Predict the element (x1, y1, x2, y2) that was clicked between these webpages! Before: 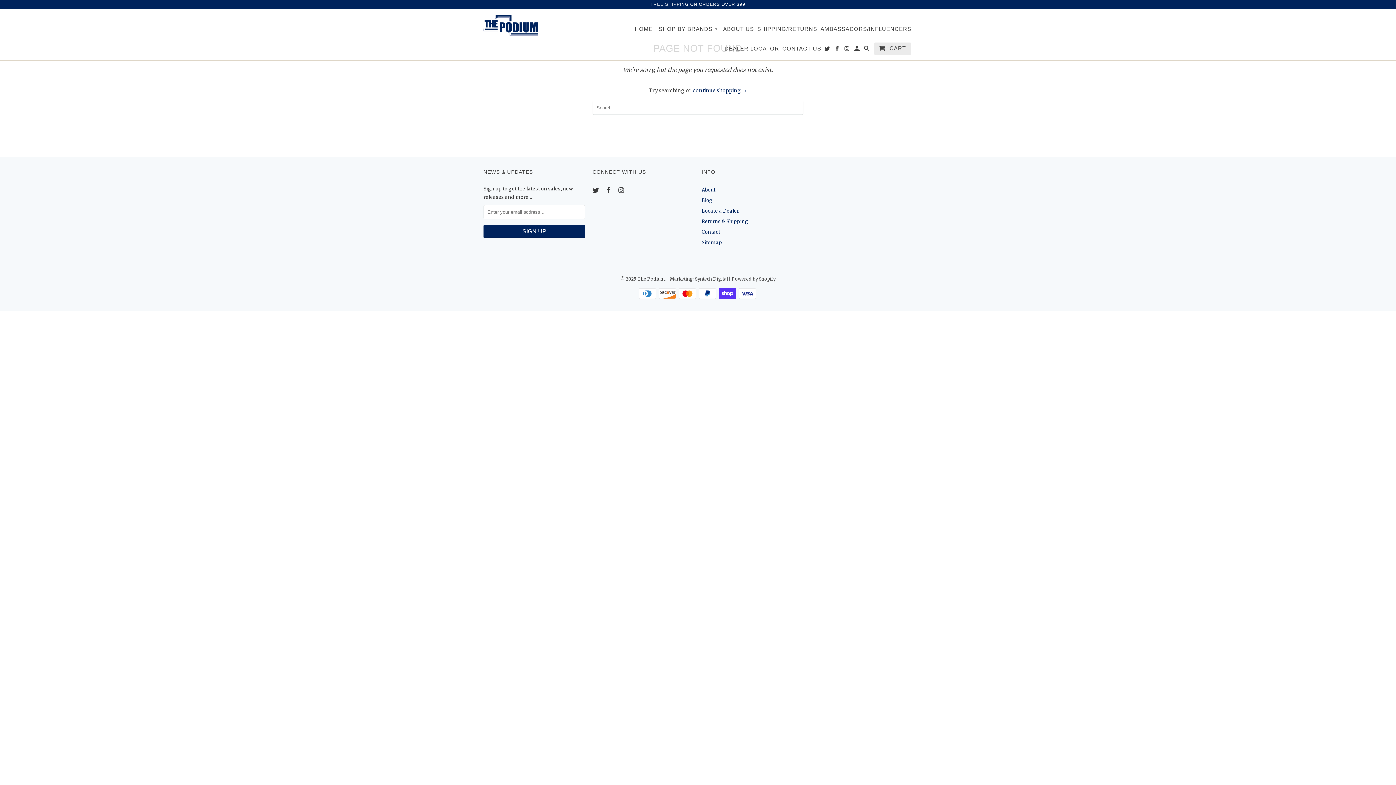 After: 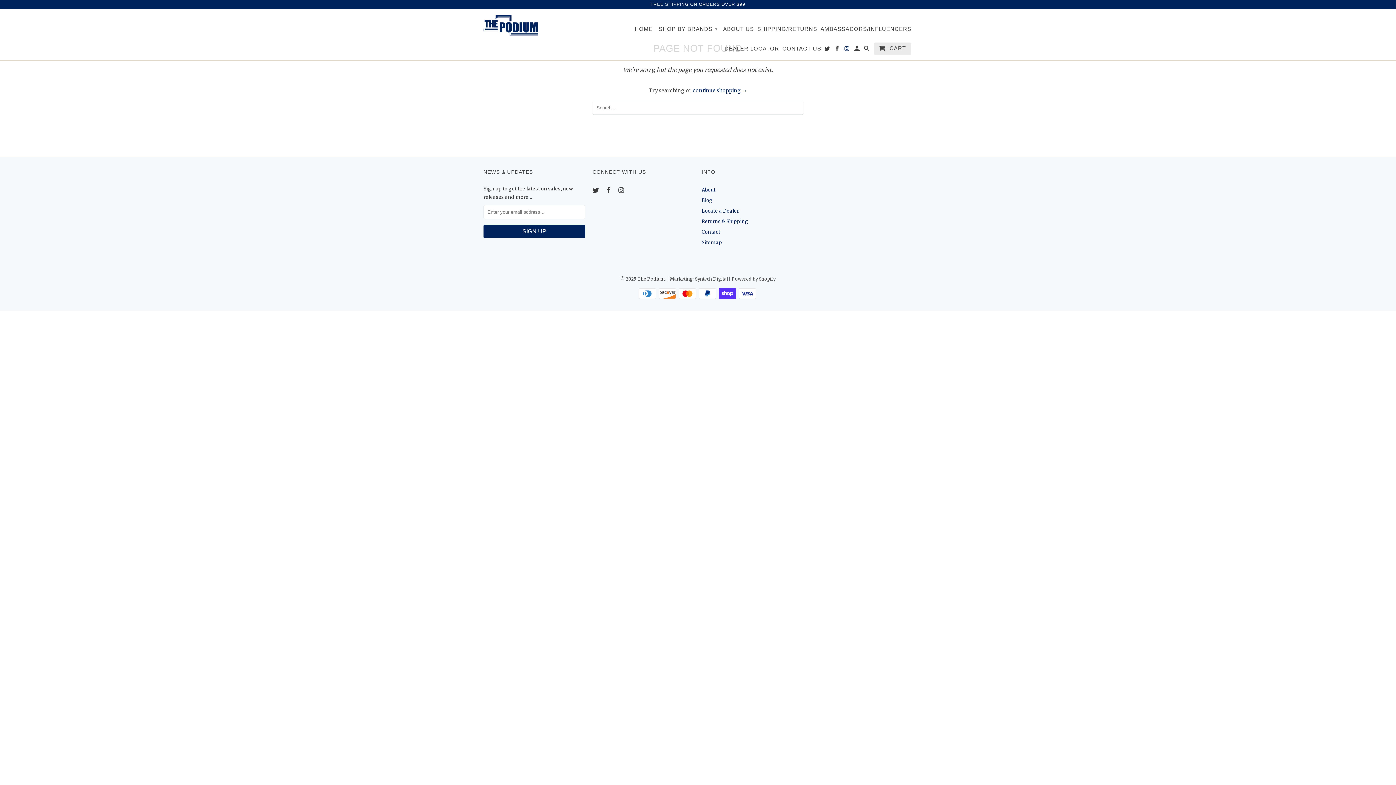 Action: bbox: (844, 45, 851, 54)